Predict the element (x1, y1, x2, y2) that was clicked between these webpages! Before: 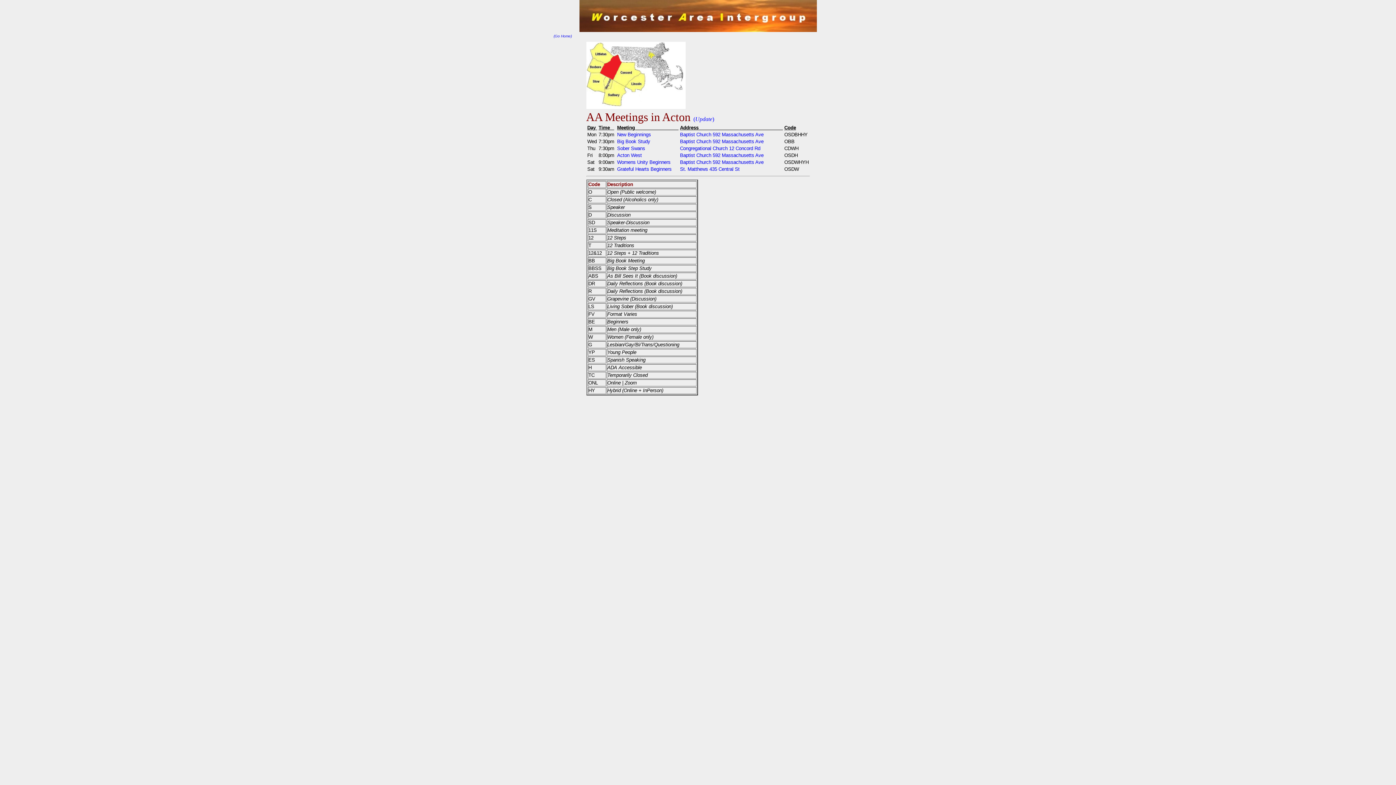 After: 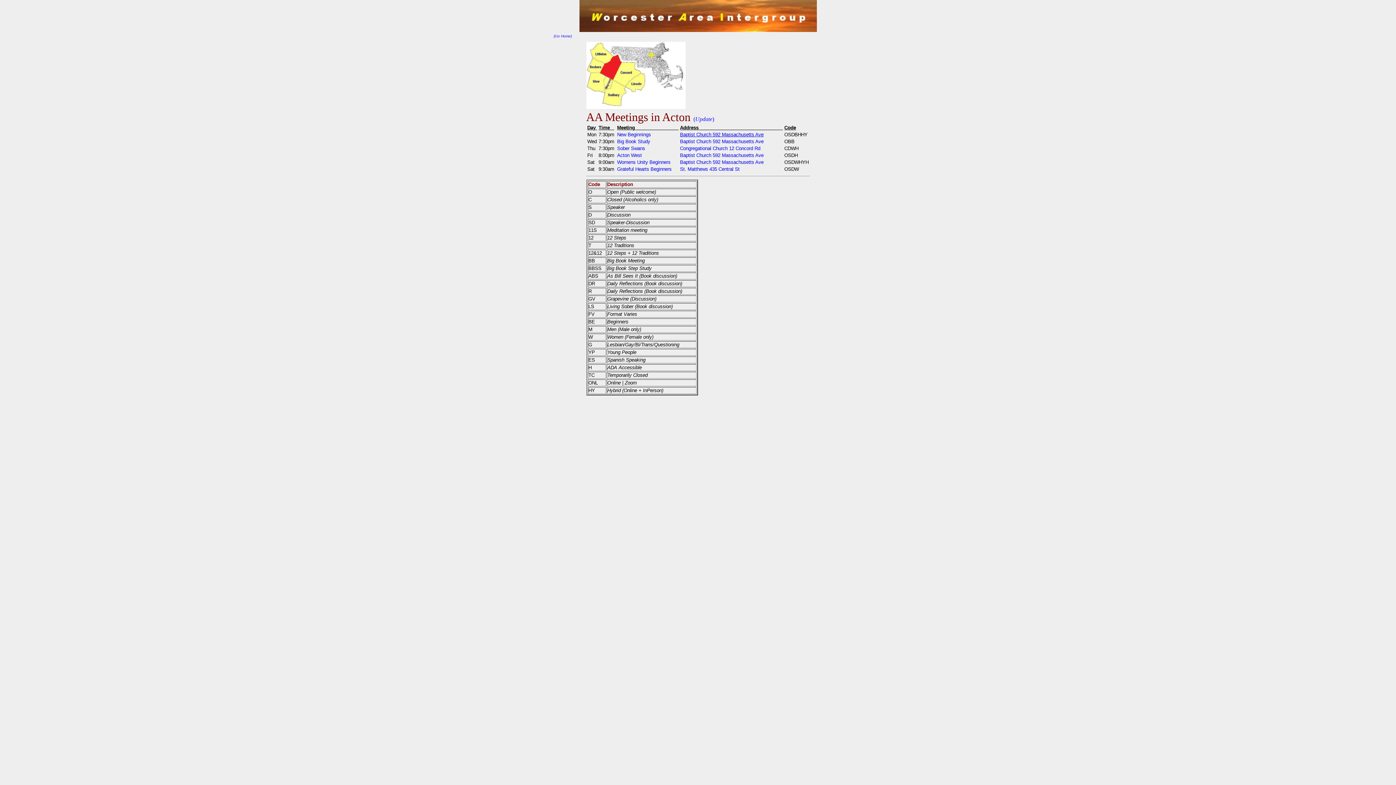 Action: bbox: (680, 132, 763, 137) label: Baptist Church 592 Massachusetts Ave